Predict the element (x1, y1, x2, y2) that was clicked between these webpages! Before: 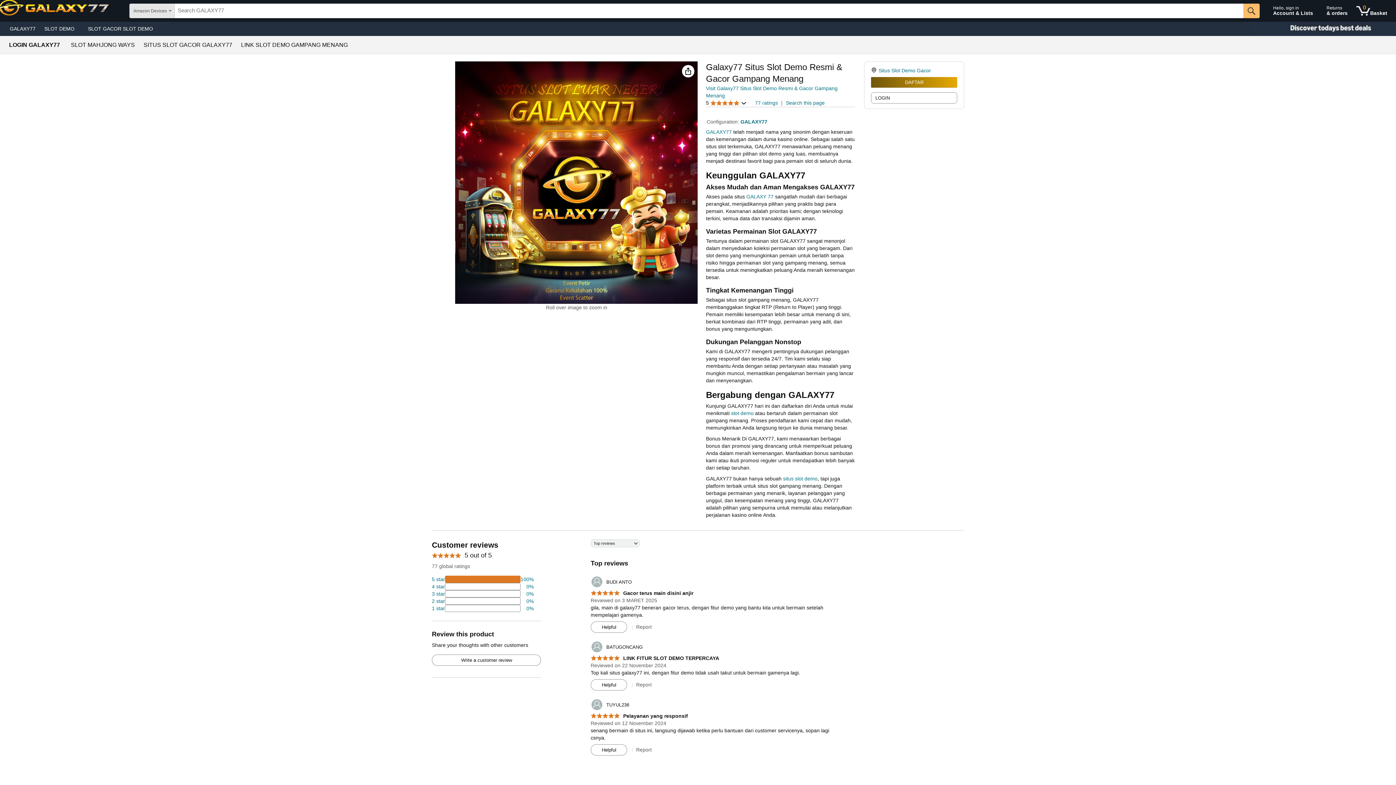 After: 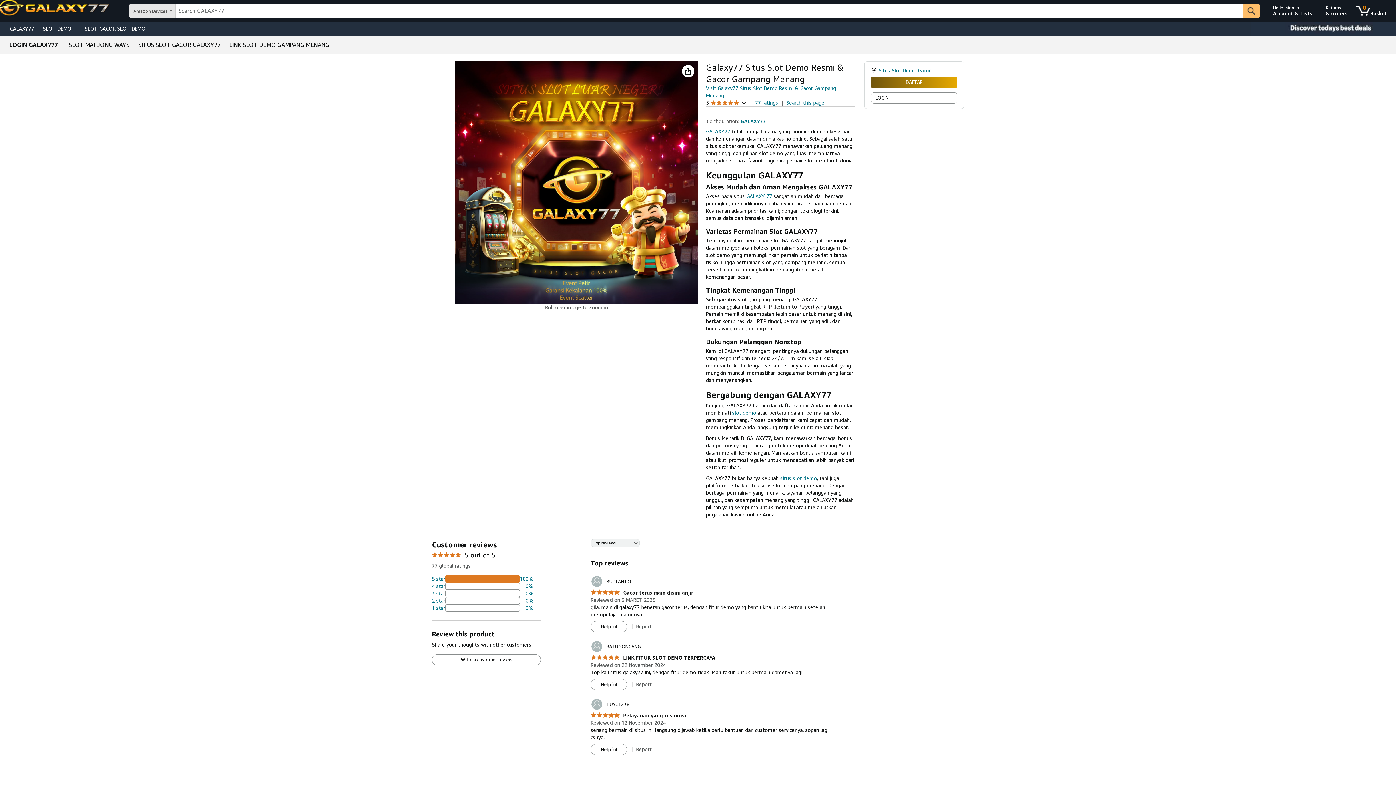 Action: bbox: (241, 42, 348, 48) label: LINK SLOT DEMO GAMPANG MENANG